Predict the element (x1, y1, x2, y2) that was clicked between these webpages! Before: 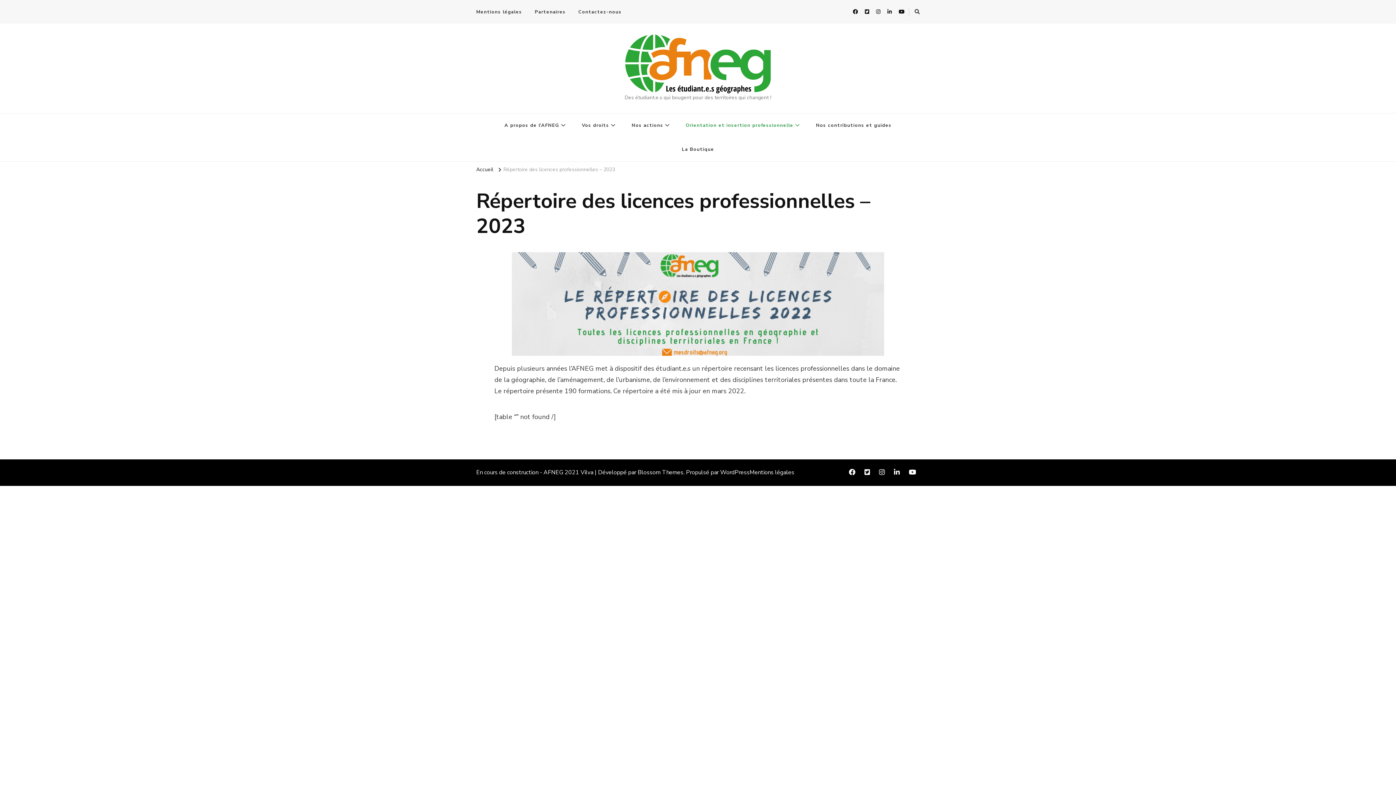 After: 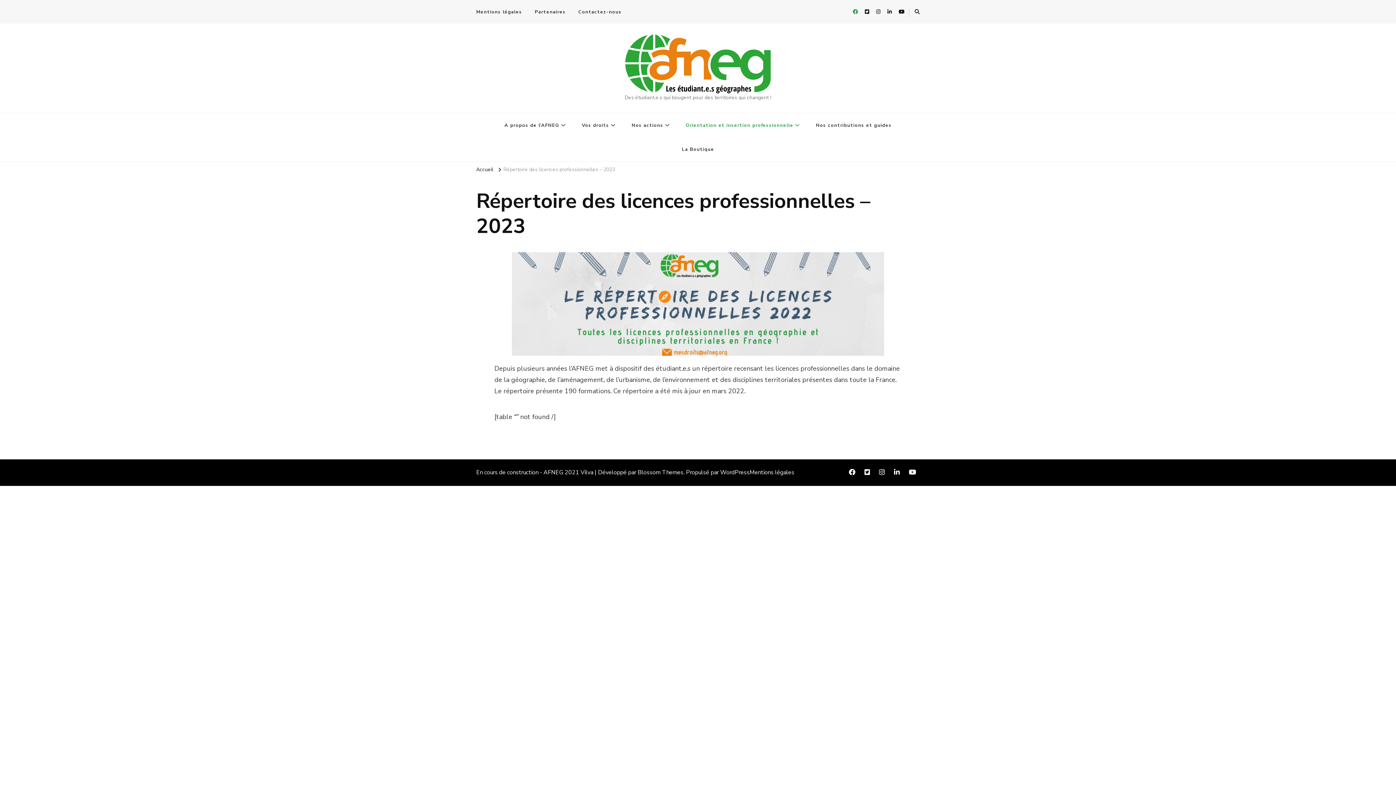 Action: bbox: (850, 5, 860, 18)